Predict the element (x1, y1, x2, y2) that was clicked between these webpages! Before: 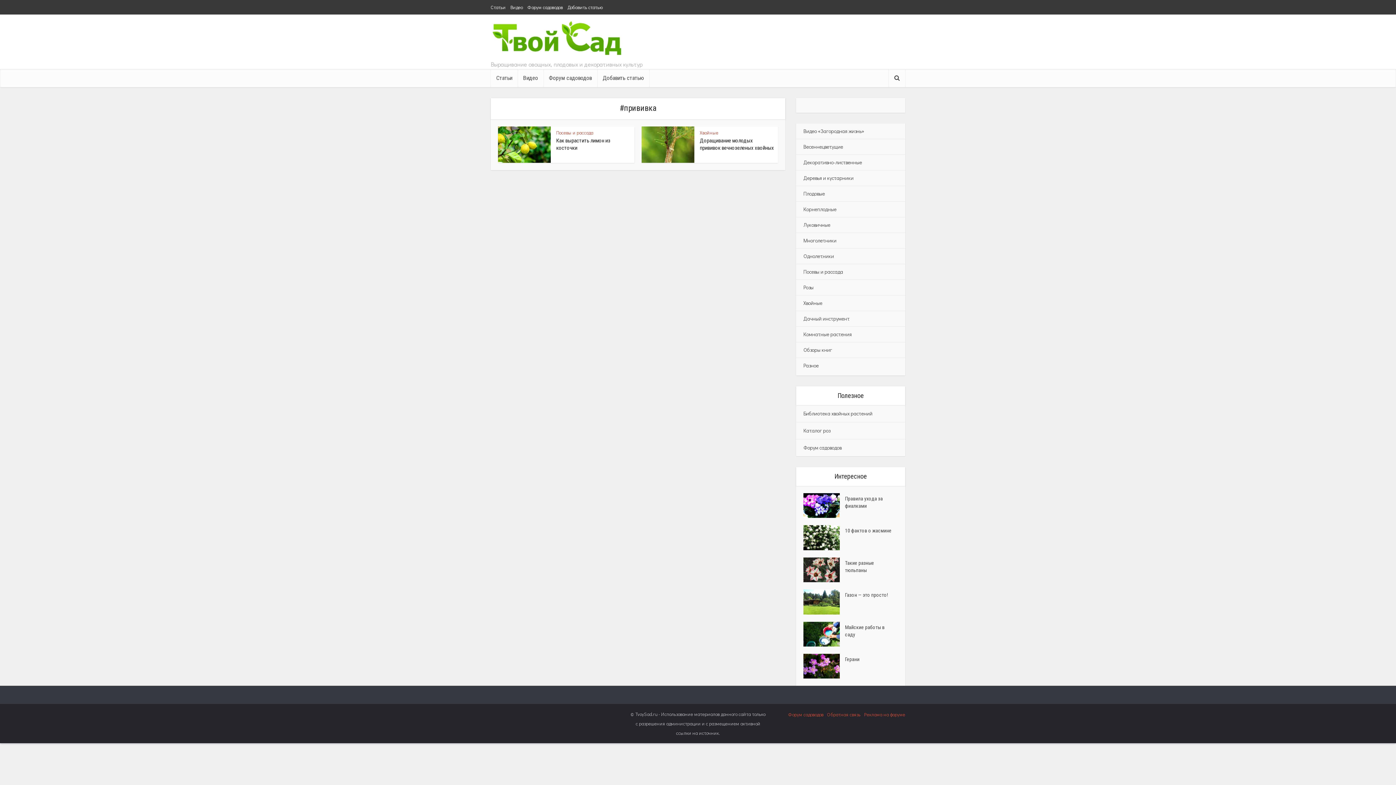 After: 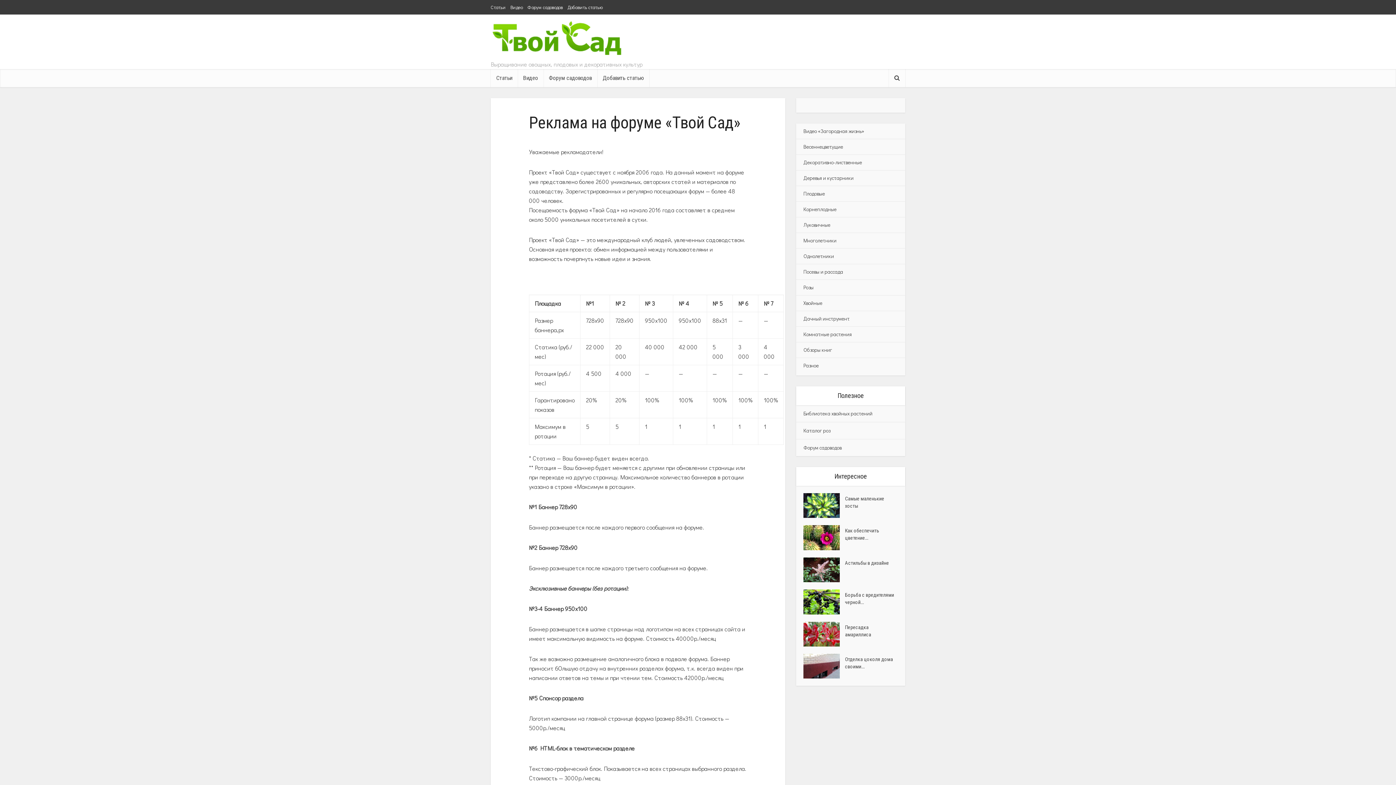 Action: bbox: (890, 0, 905, 14)